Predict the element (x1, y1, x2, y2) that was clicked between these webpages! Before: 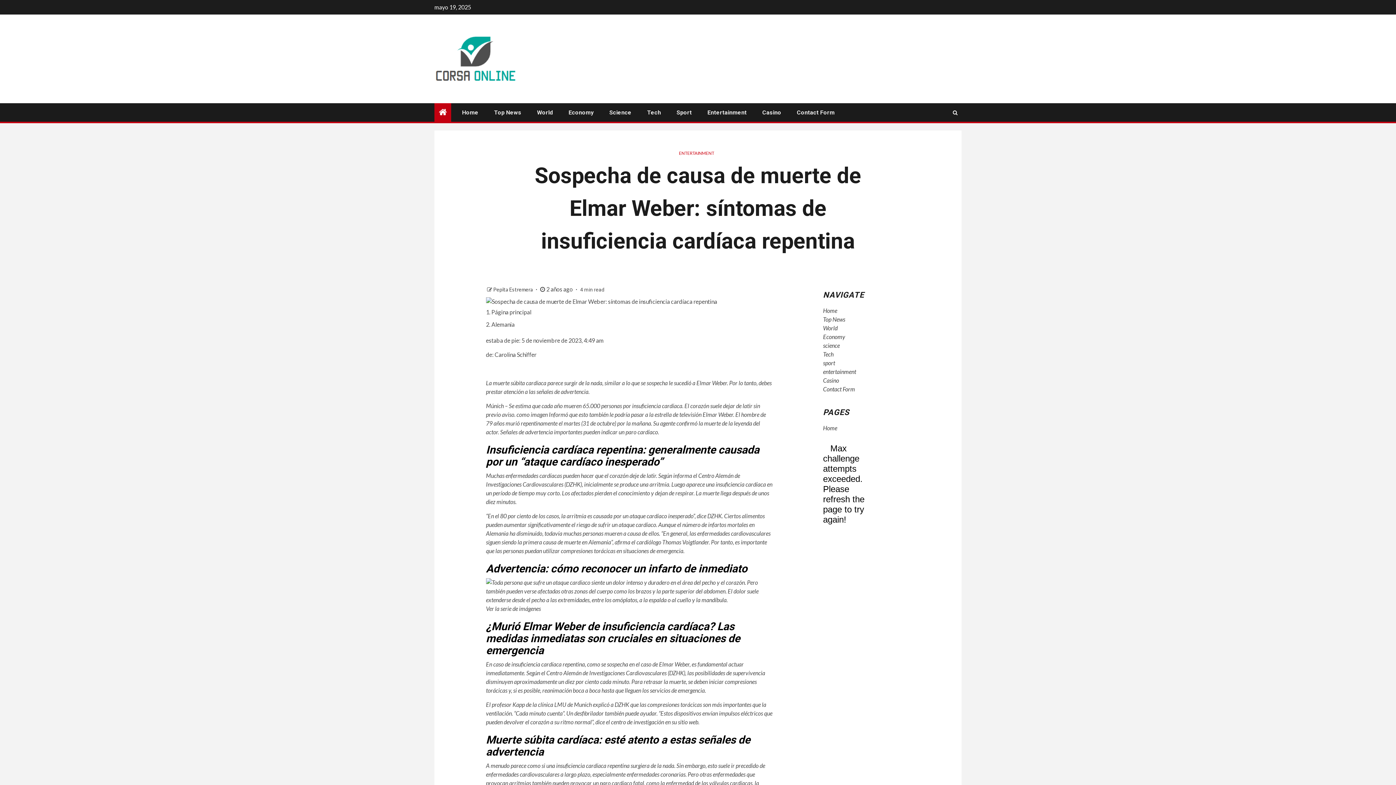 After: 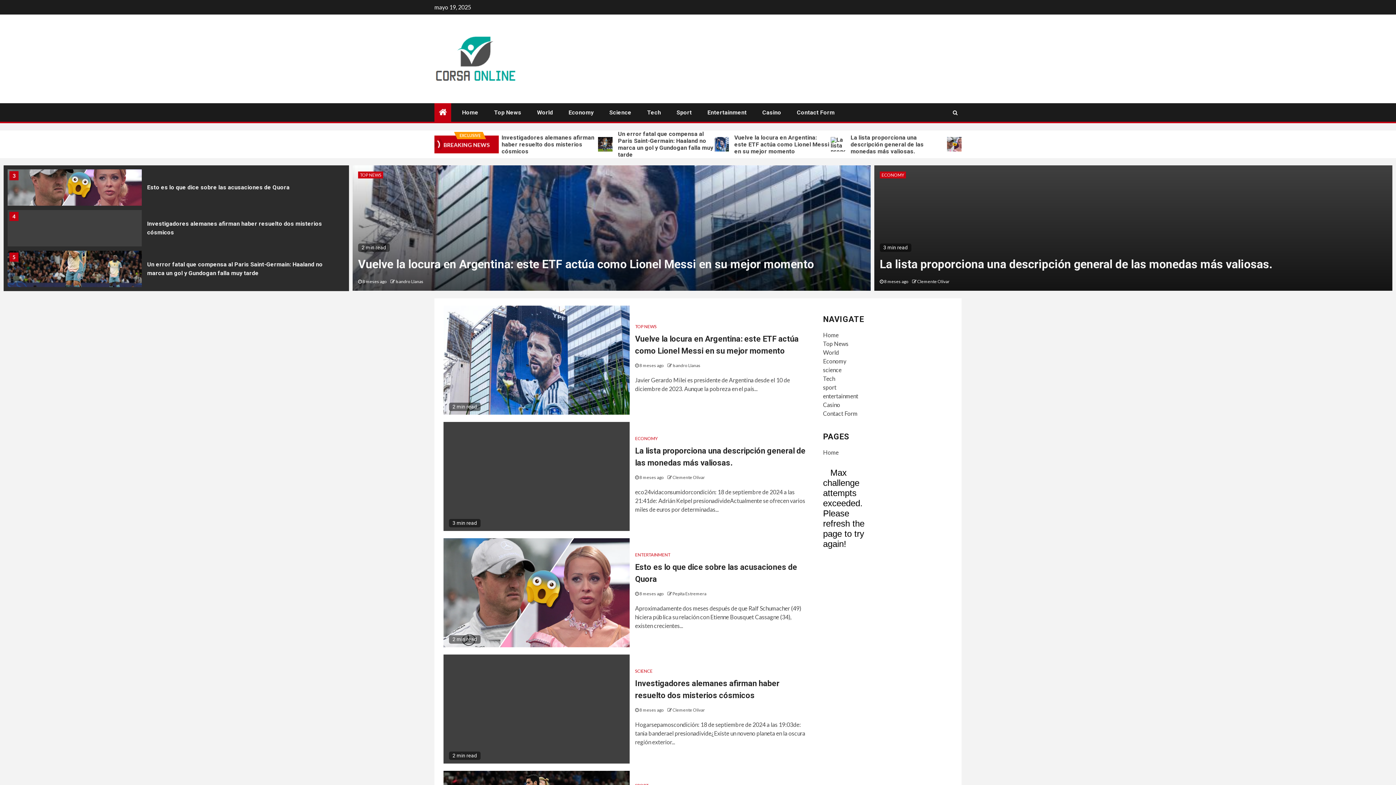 Action: label: Pepita Estremera  bbox: (493, 286, 534, 292)